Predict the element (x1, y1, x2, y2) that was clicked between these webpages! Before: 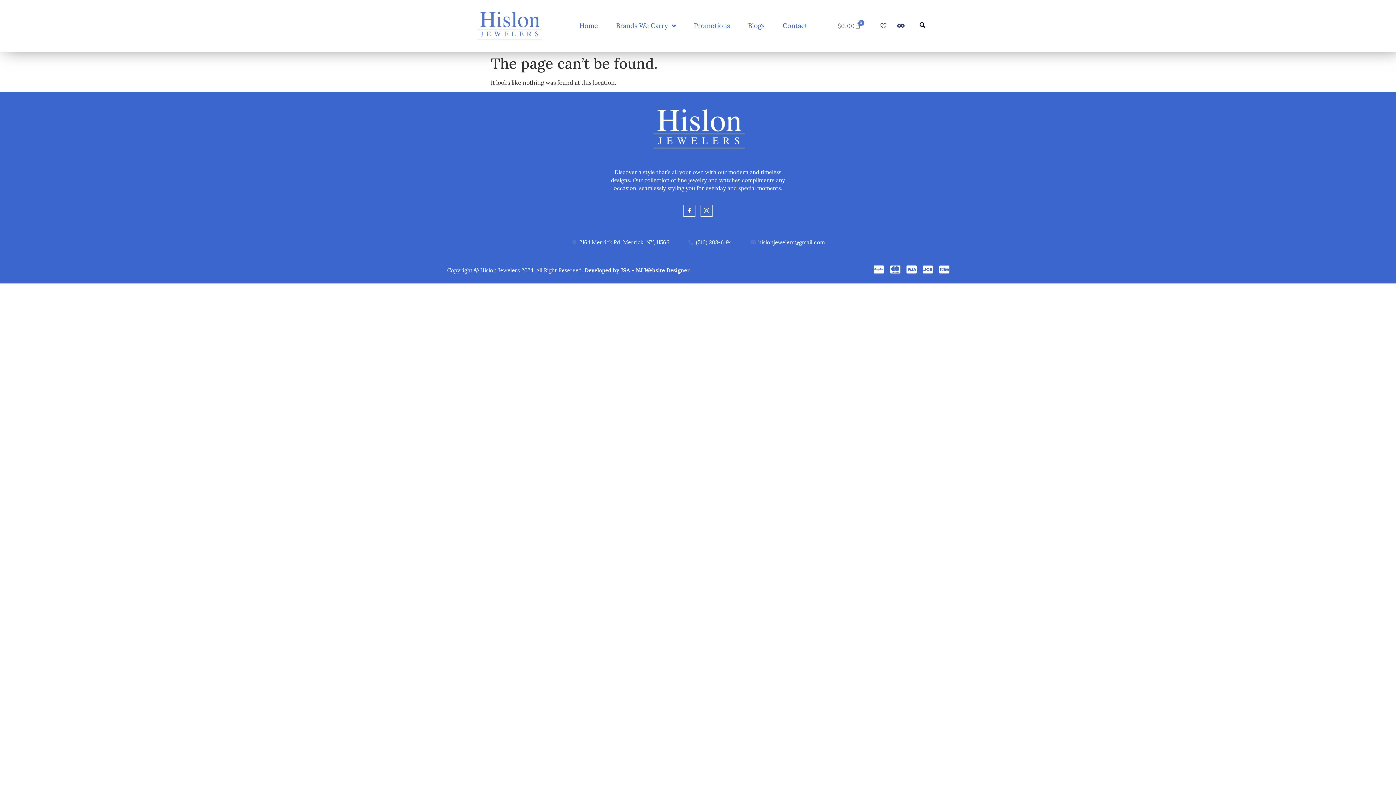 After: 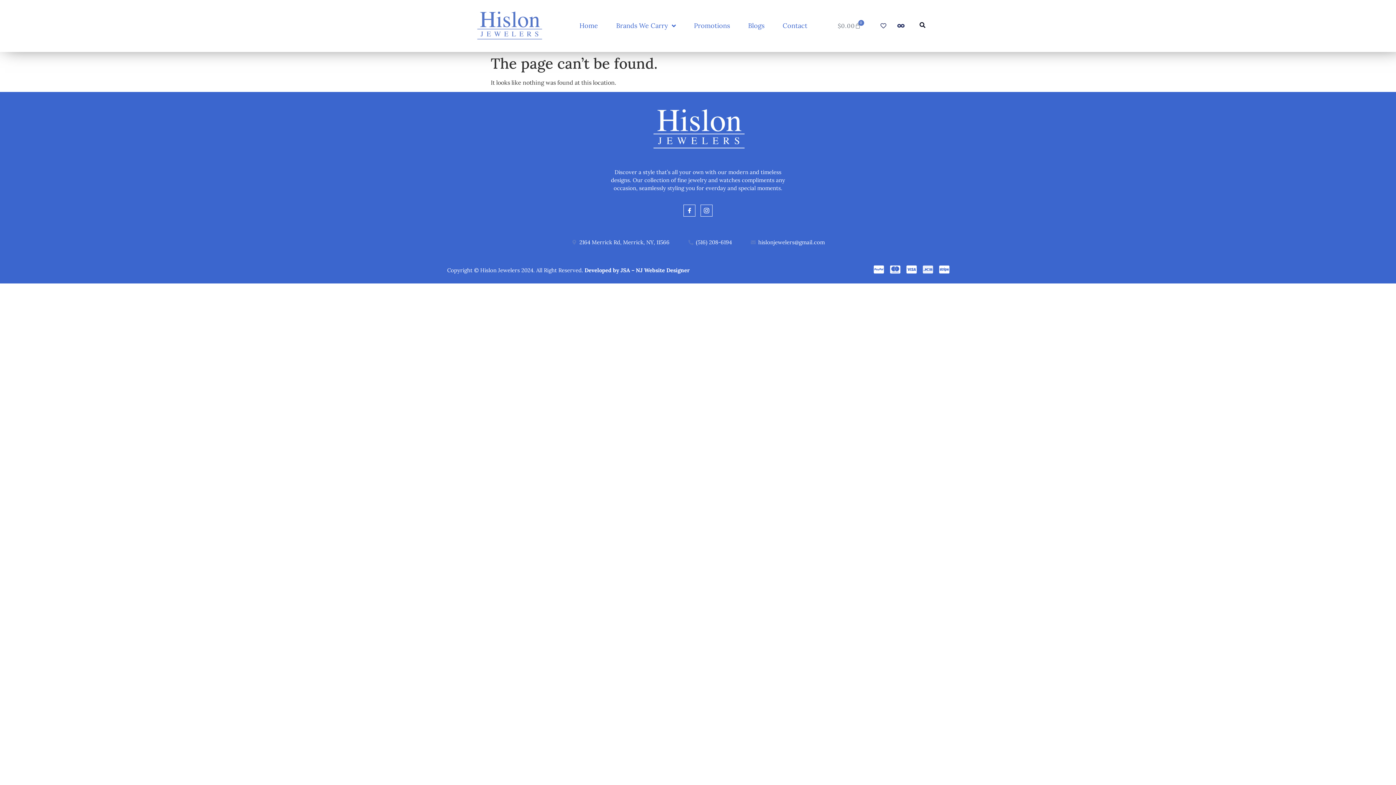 Action: bbox: (923, 264, 932, 274) label: Cc-jcb